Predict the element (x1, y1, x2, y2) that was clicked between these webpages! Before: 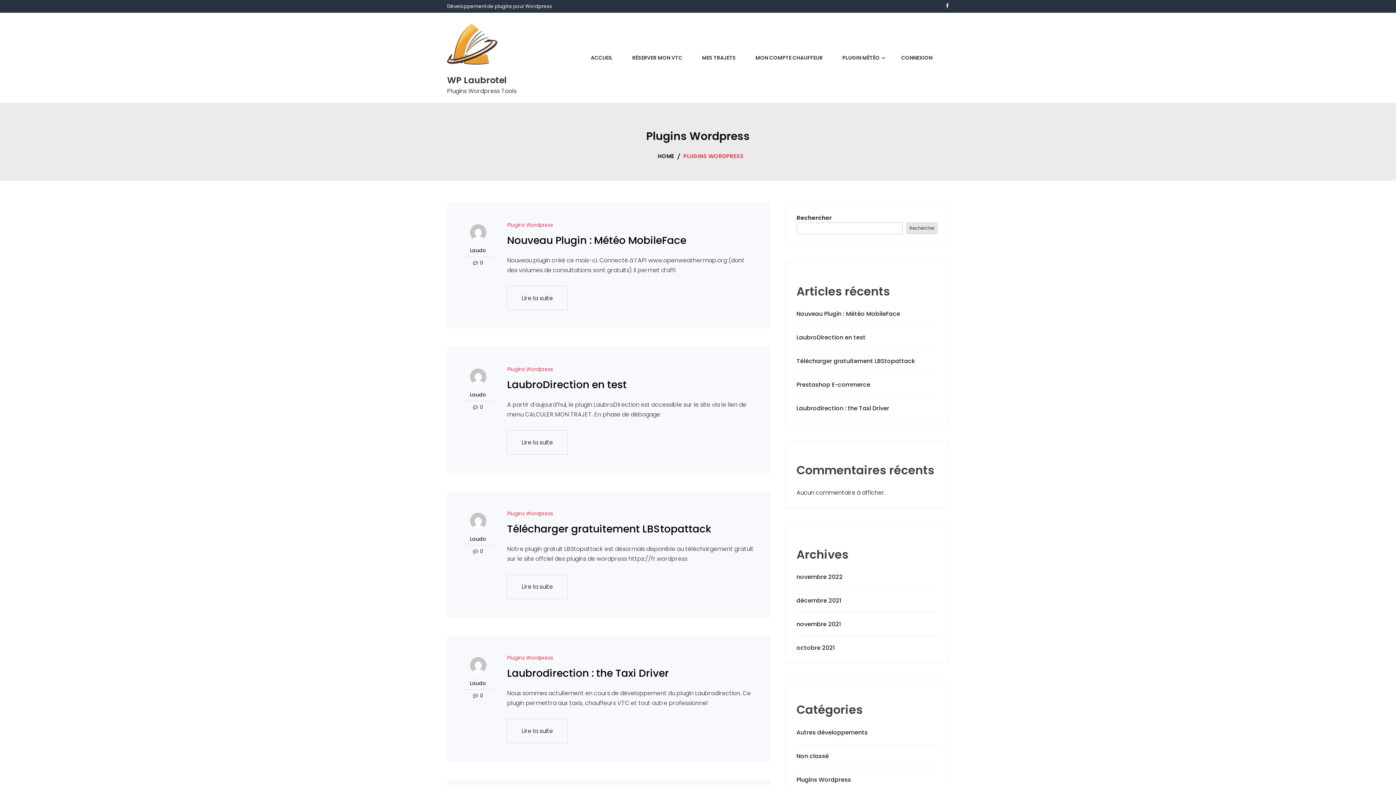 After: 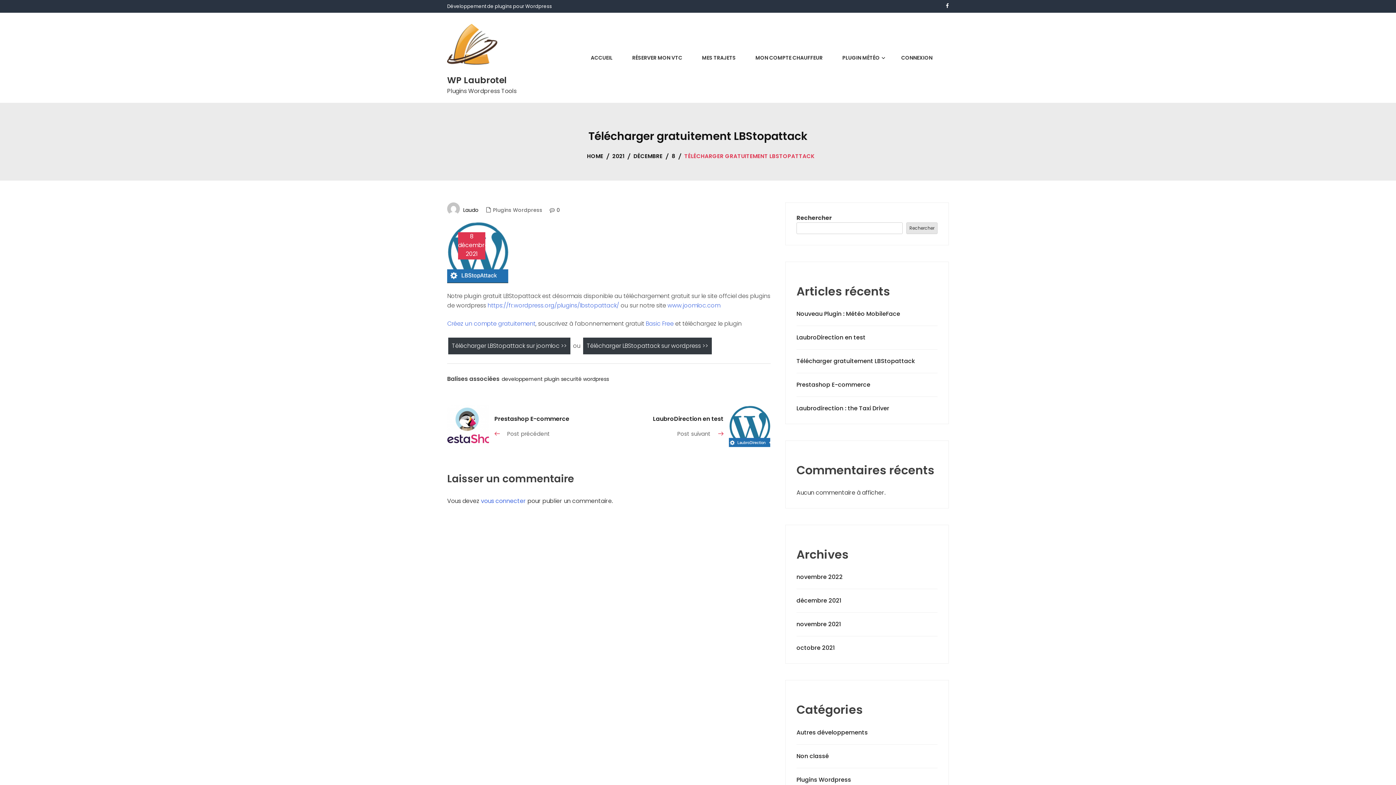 Action: label: Télécharger gratuitement LBStopattack bbox: (796, 357, 917, 365)